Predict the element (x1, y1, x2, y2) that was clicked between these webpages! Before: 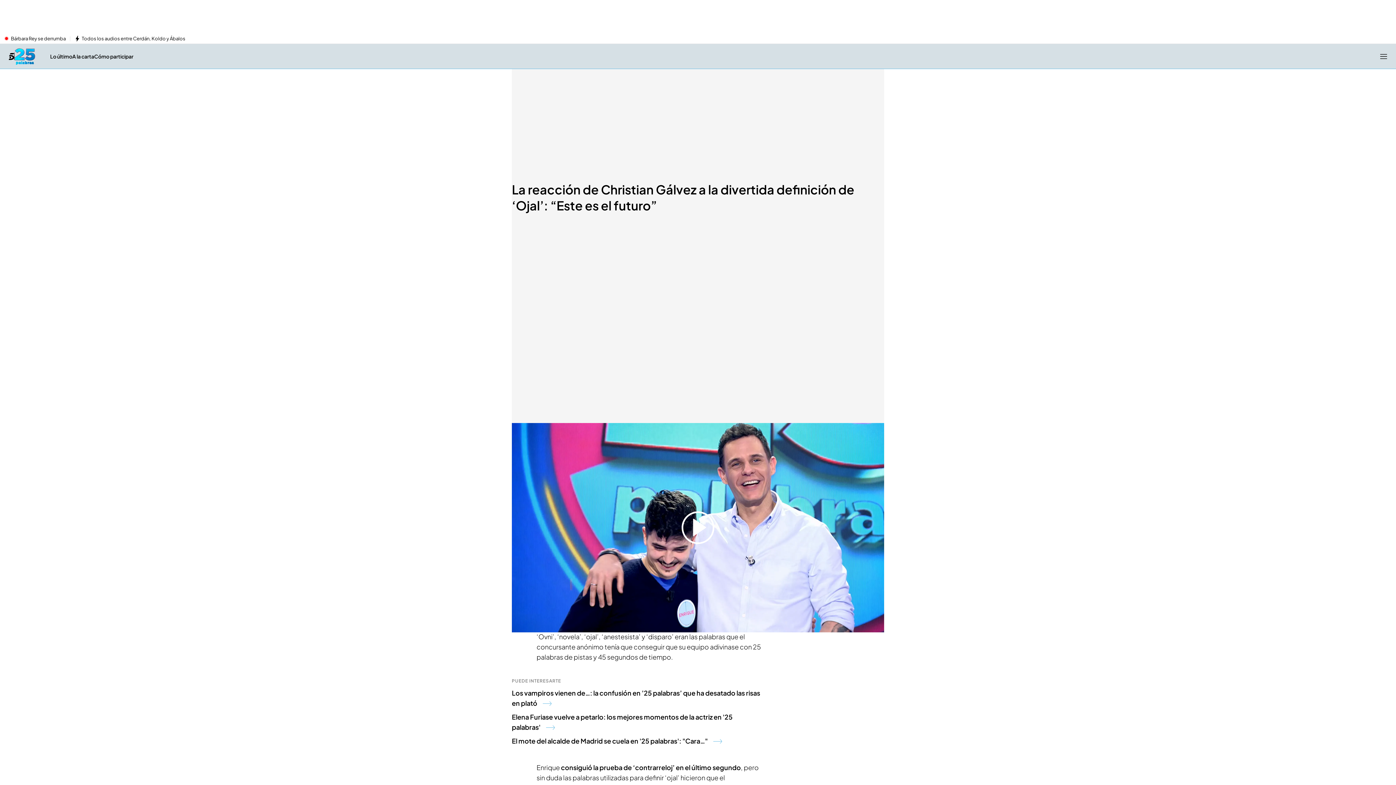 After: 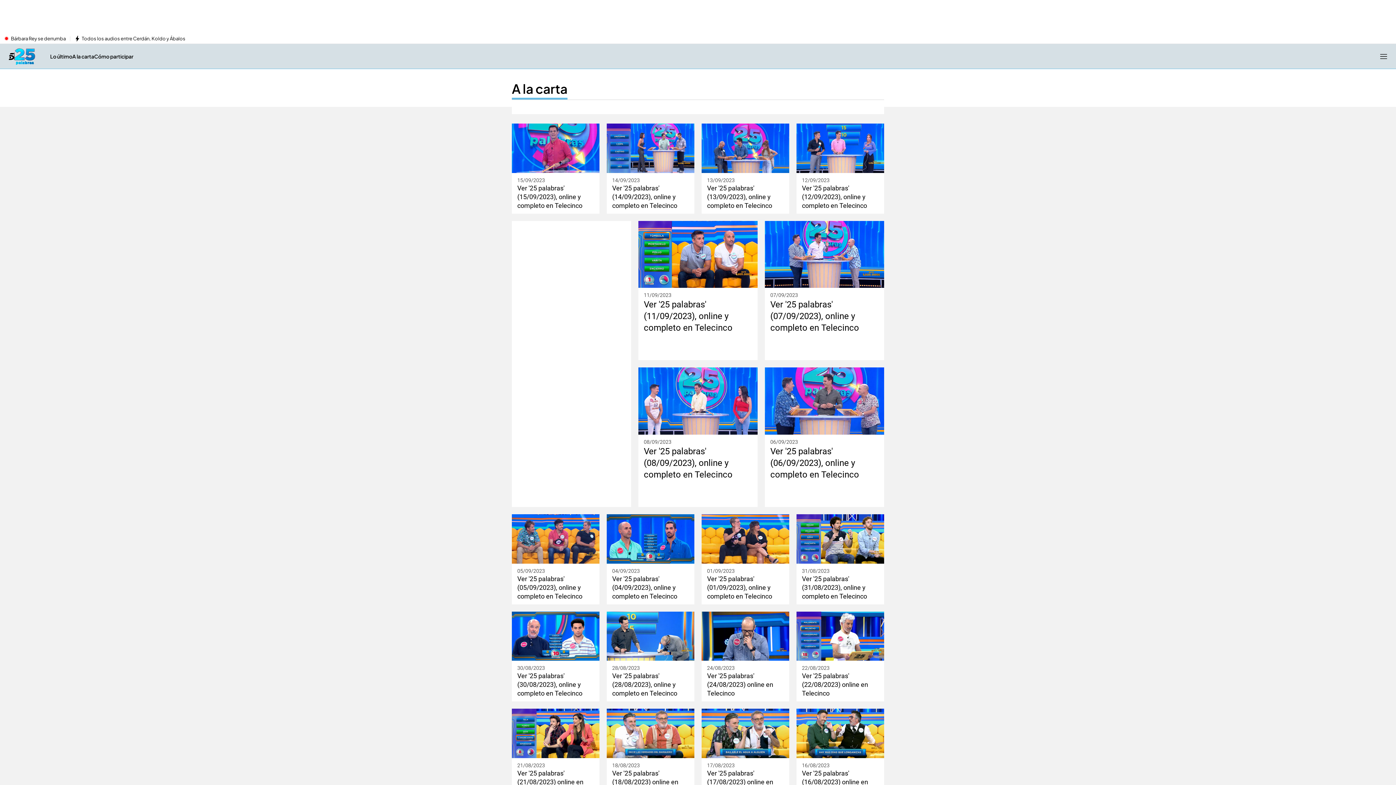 Action: label: A la carta bbox: (72, 44, 94, 68)